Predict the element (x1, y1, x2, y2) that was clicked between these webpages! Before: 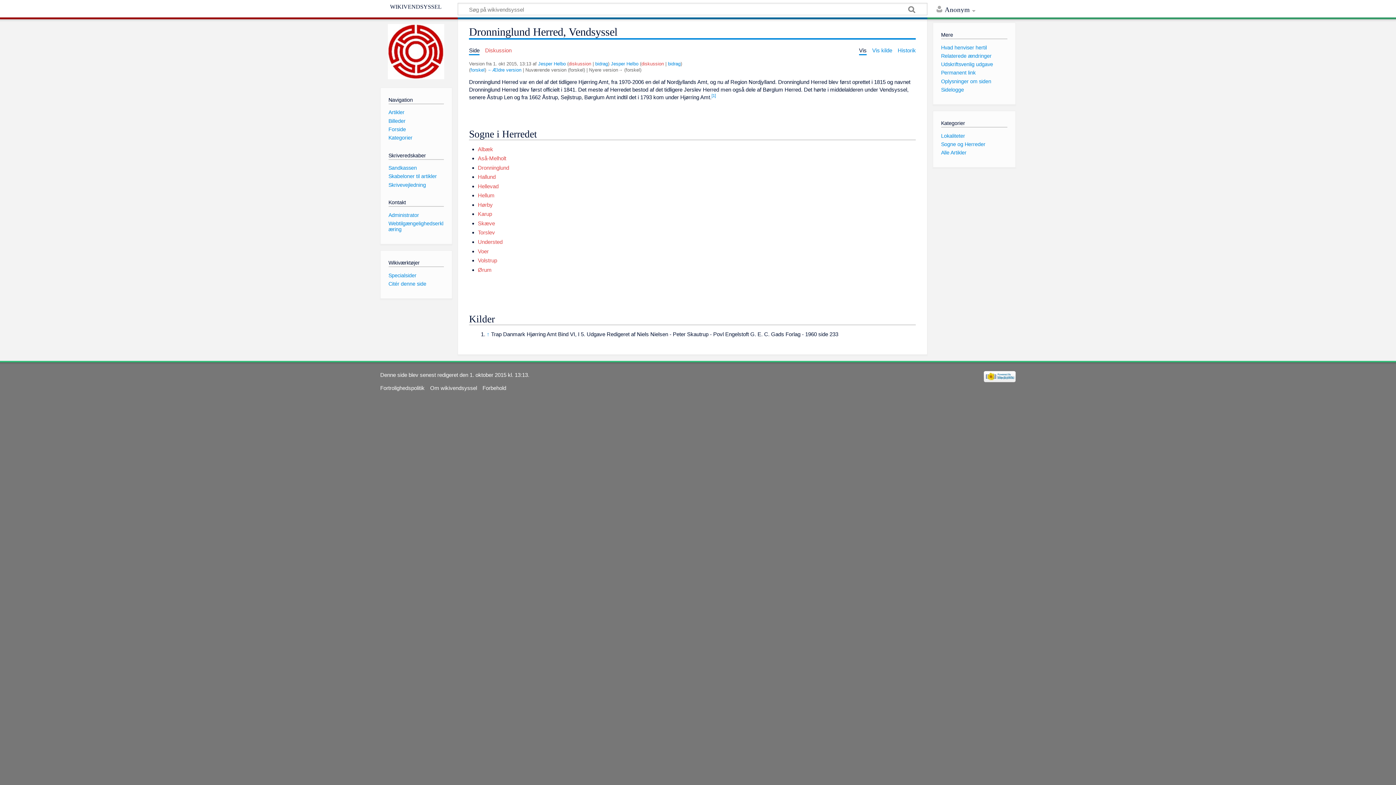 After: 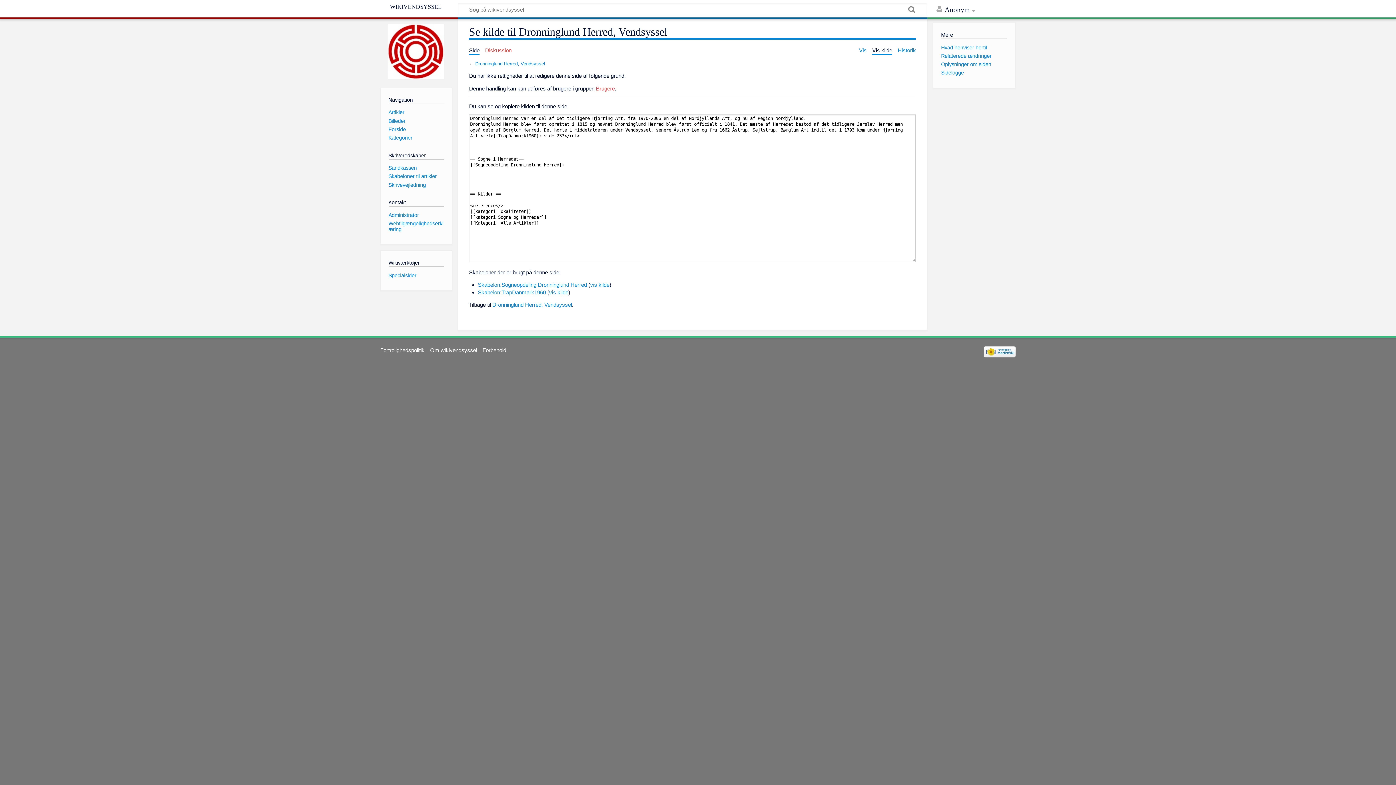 Action: bbox: (872, 47, 892, 53) label: Vis kilde